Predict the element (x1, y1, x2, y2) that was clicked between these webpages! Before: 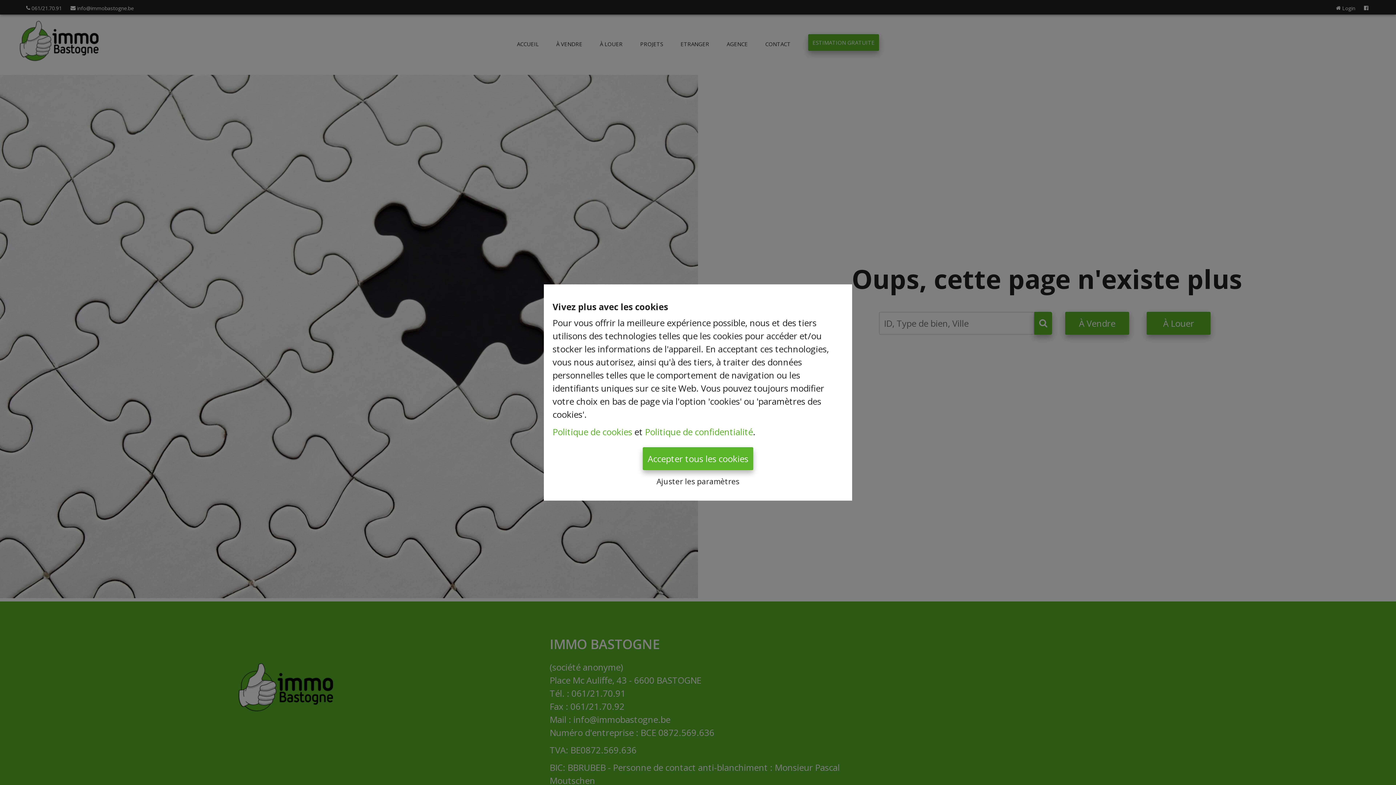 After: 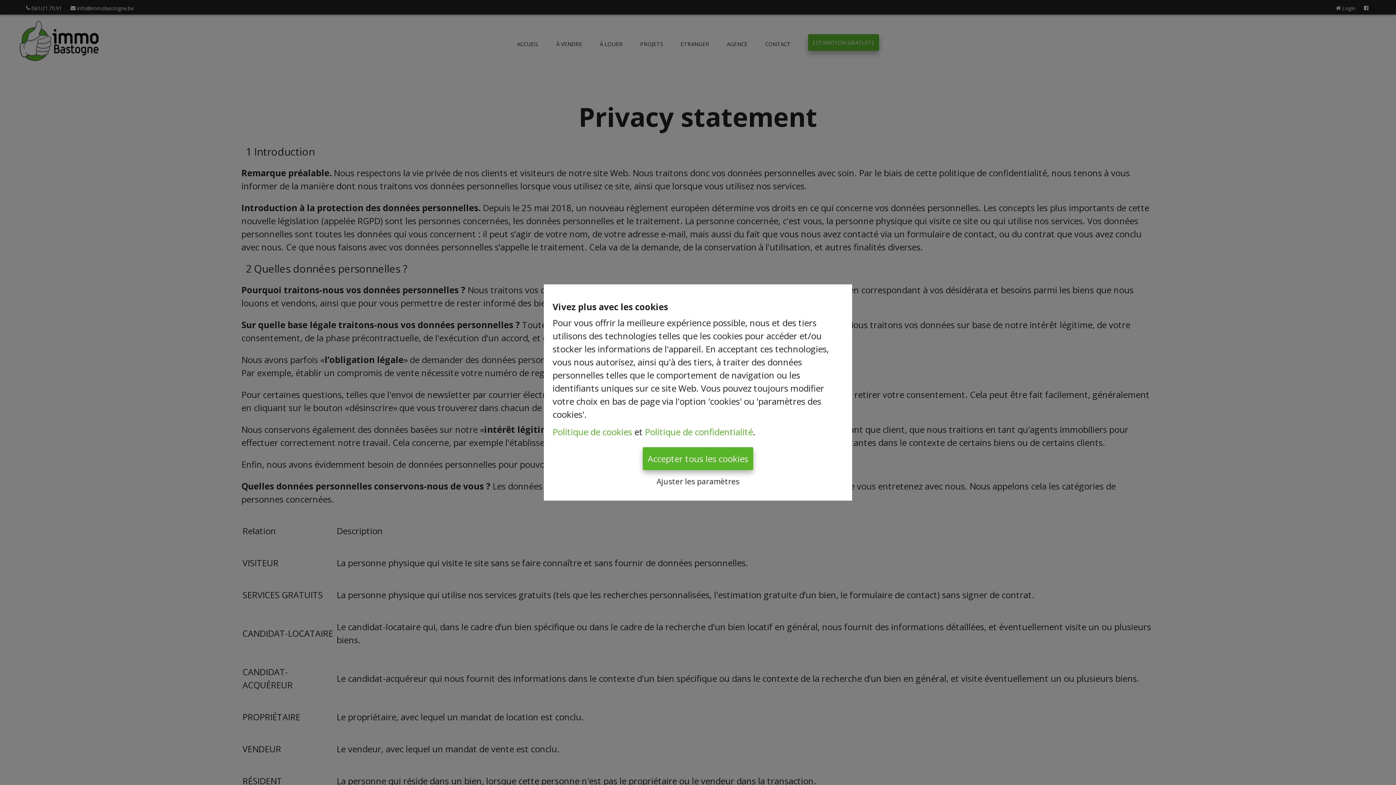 Action: bbox: (645, 426, 753, 438) label: Politique de confidentialité